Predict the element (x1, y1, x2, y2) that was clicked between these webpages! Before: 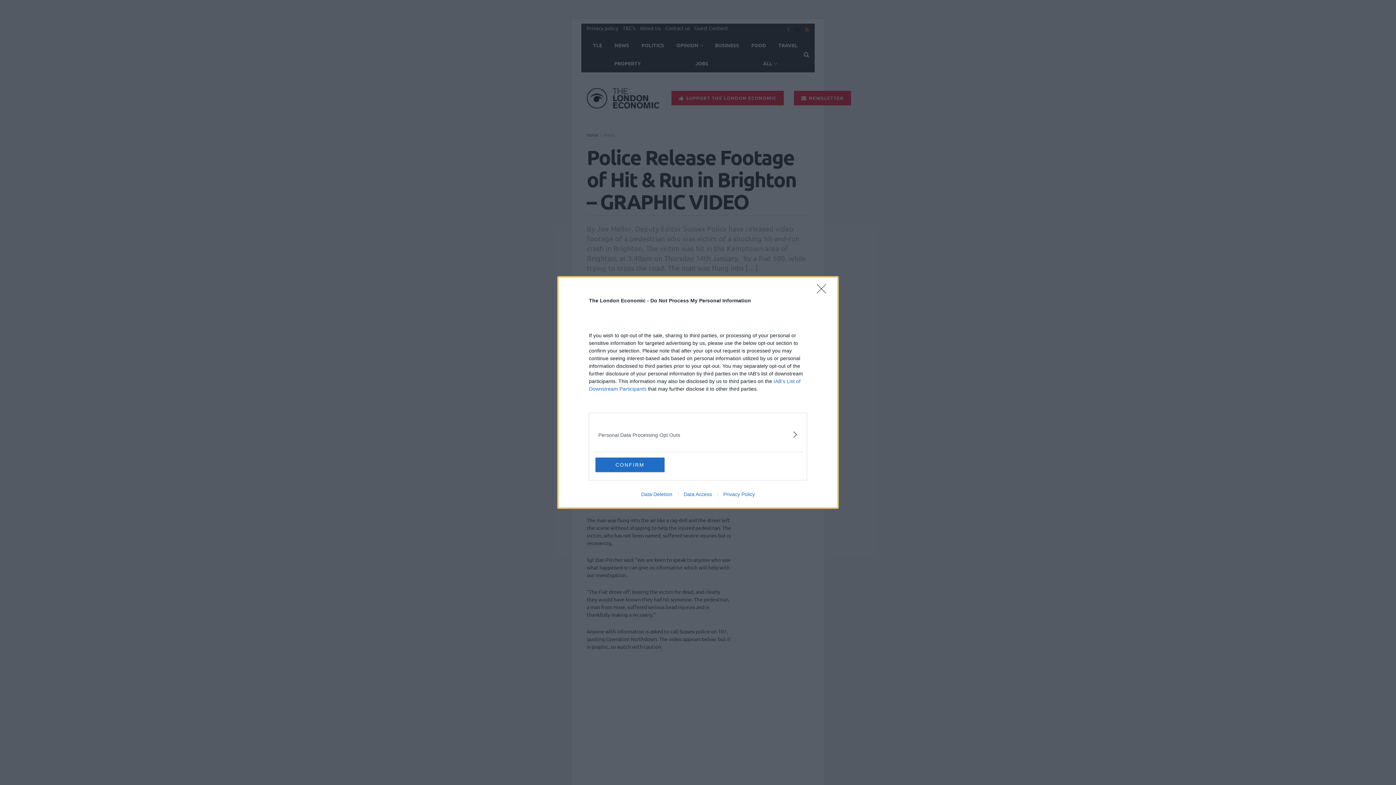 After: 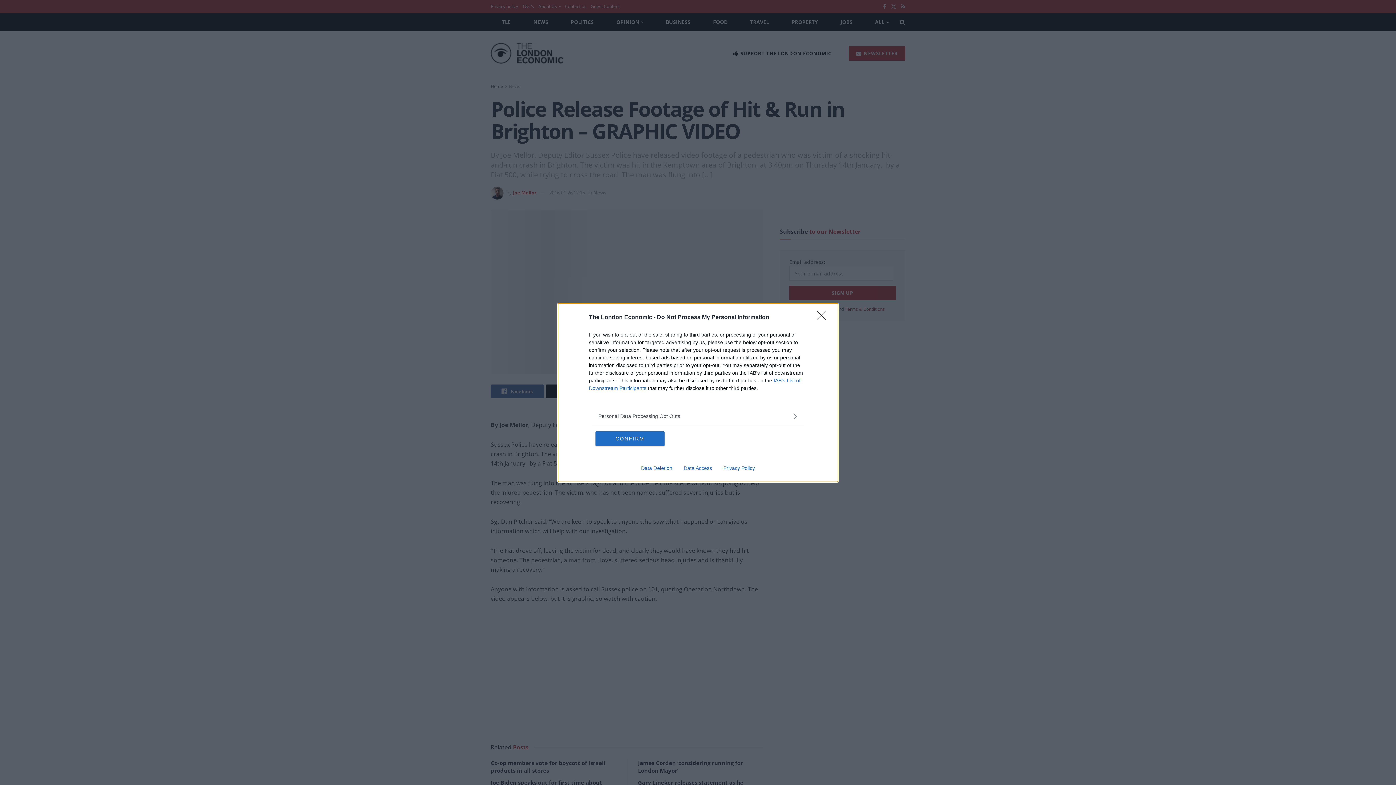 Action: label: Privacy Policy bbox: (717, 491, 760, 497)